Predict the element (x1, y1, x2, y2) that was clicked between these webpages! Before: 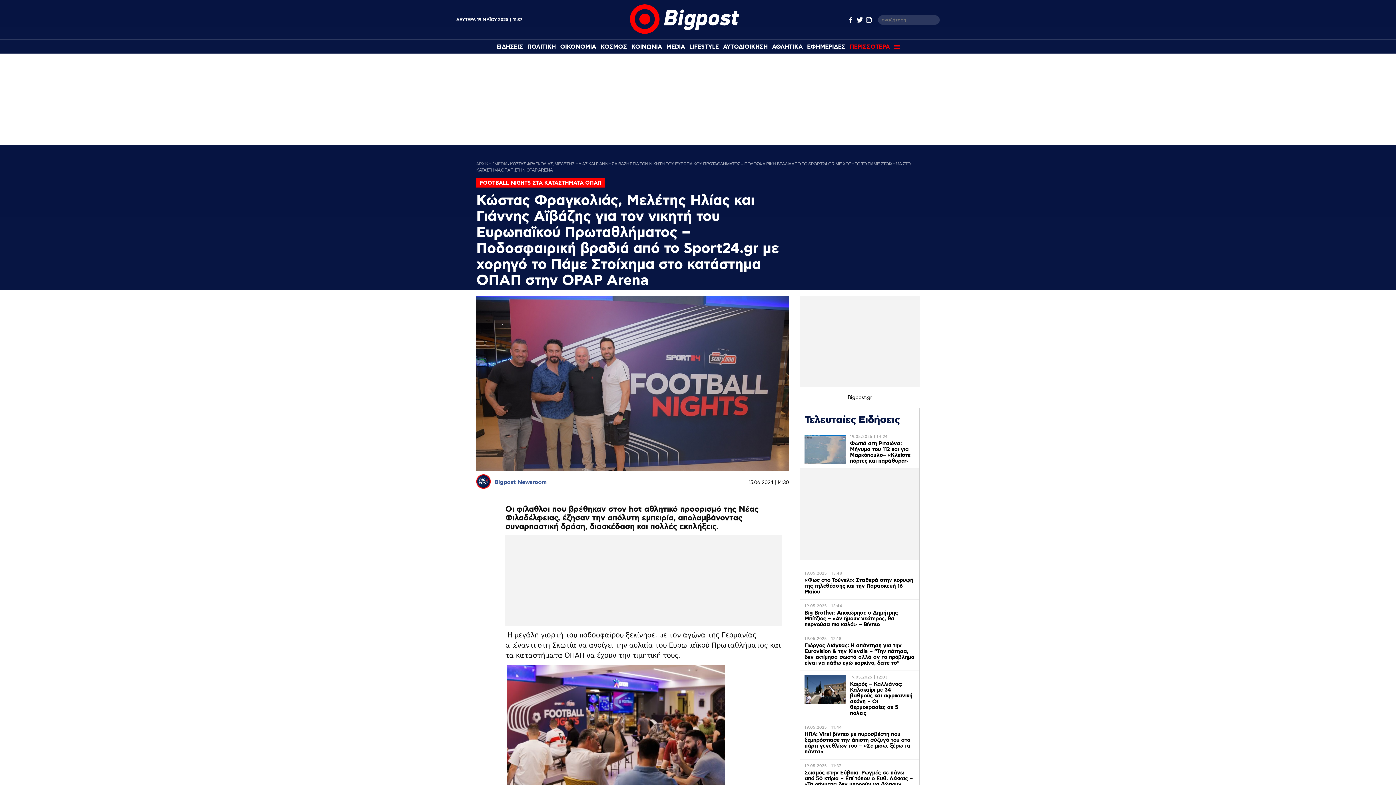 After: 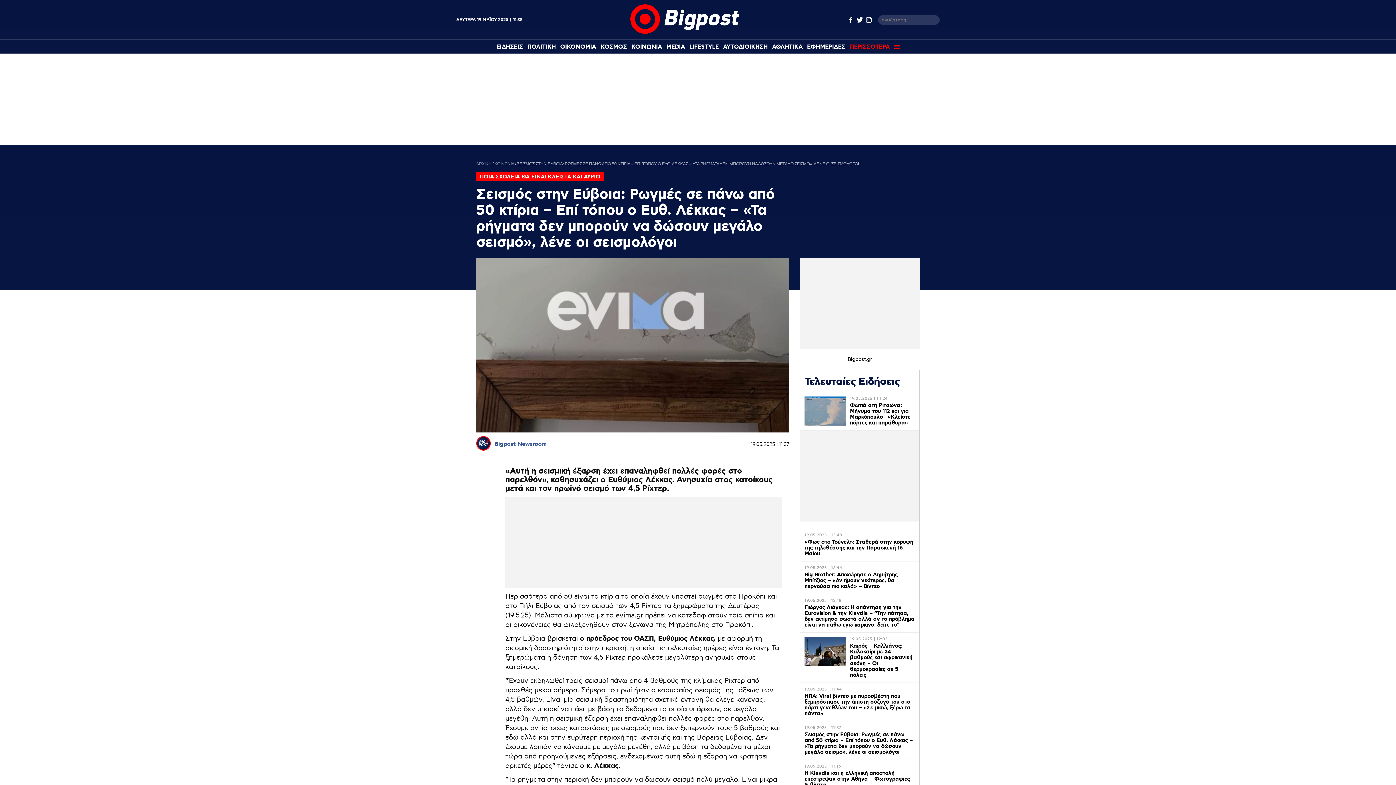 Action: bbox: (800, 760, 919, 798) label: 19.05.2025 | 11:37
Σεισμός στην Εύβοια: Ρωγμές σε πάνω από 50 κτίρια – Επί τόπου ο Ευθ. Λέκκας – «Τα ρήγματα δεν μπορούν να δώσουν μεγάλο σεισμό», λένε οι σεισμολόγοι